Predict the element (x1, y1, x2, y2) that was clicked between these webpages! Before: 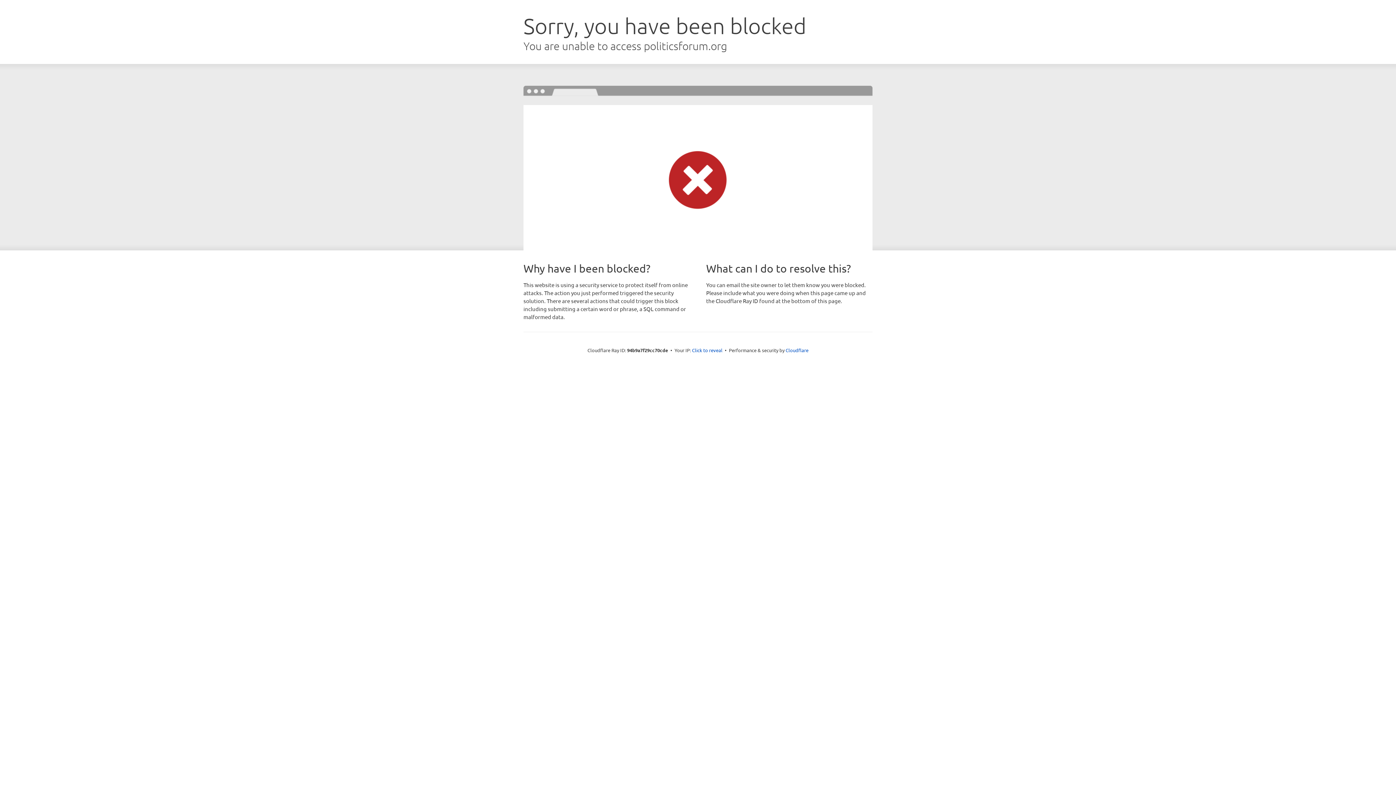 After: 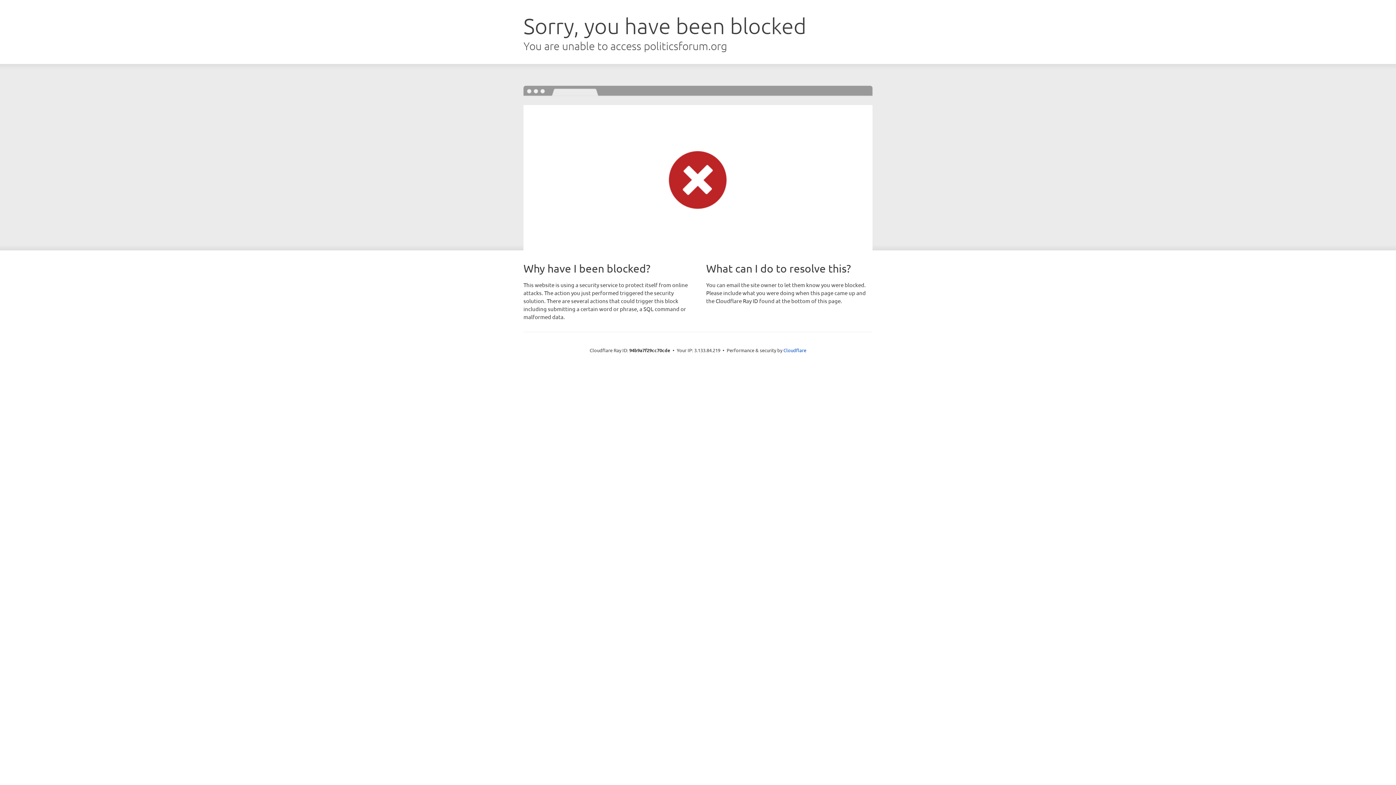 Action: label: Click to reveal bbox: (692, 346, 722, 353)